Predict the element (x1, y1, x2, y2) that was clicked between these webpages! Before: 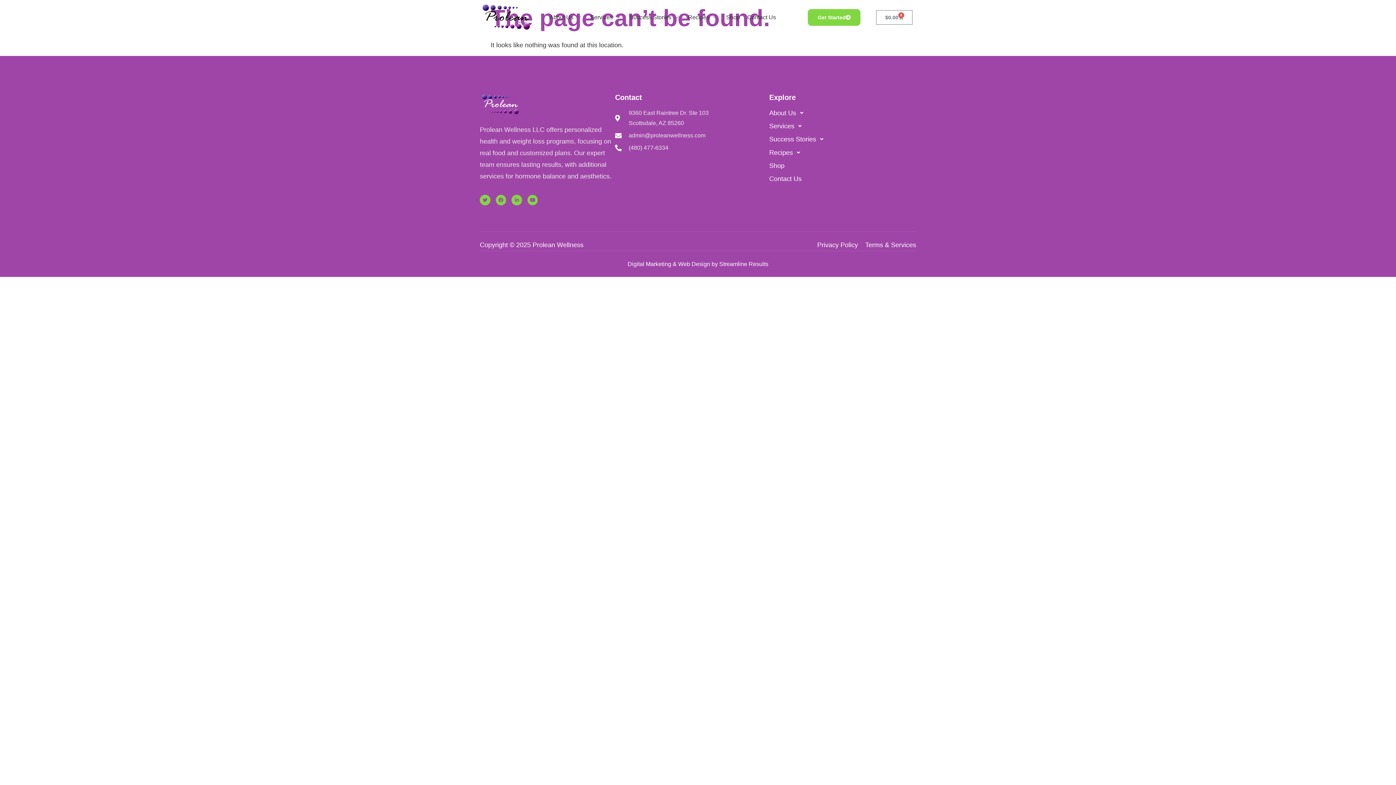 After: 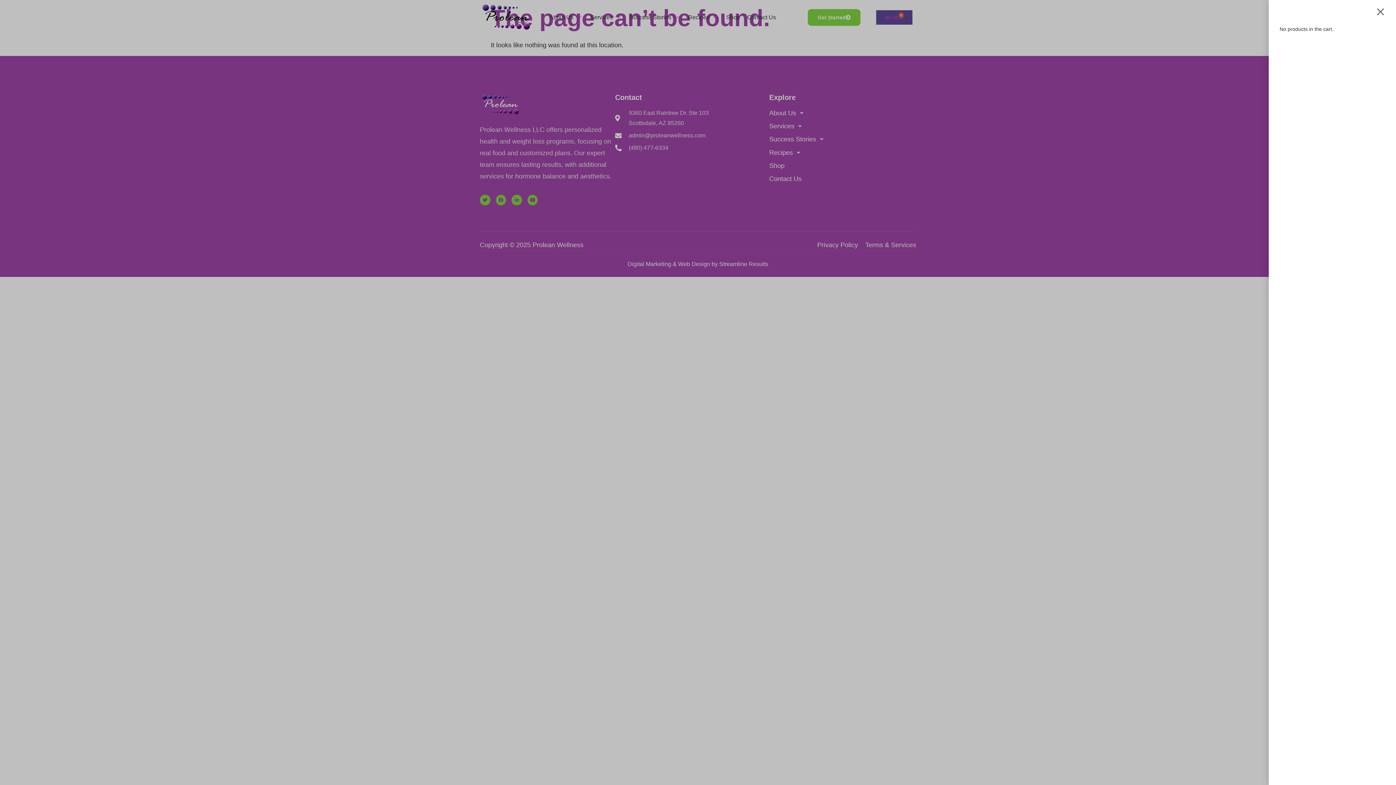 Action: label: $0.00
0
Cart bbox: (876, 10, 912, 24)